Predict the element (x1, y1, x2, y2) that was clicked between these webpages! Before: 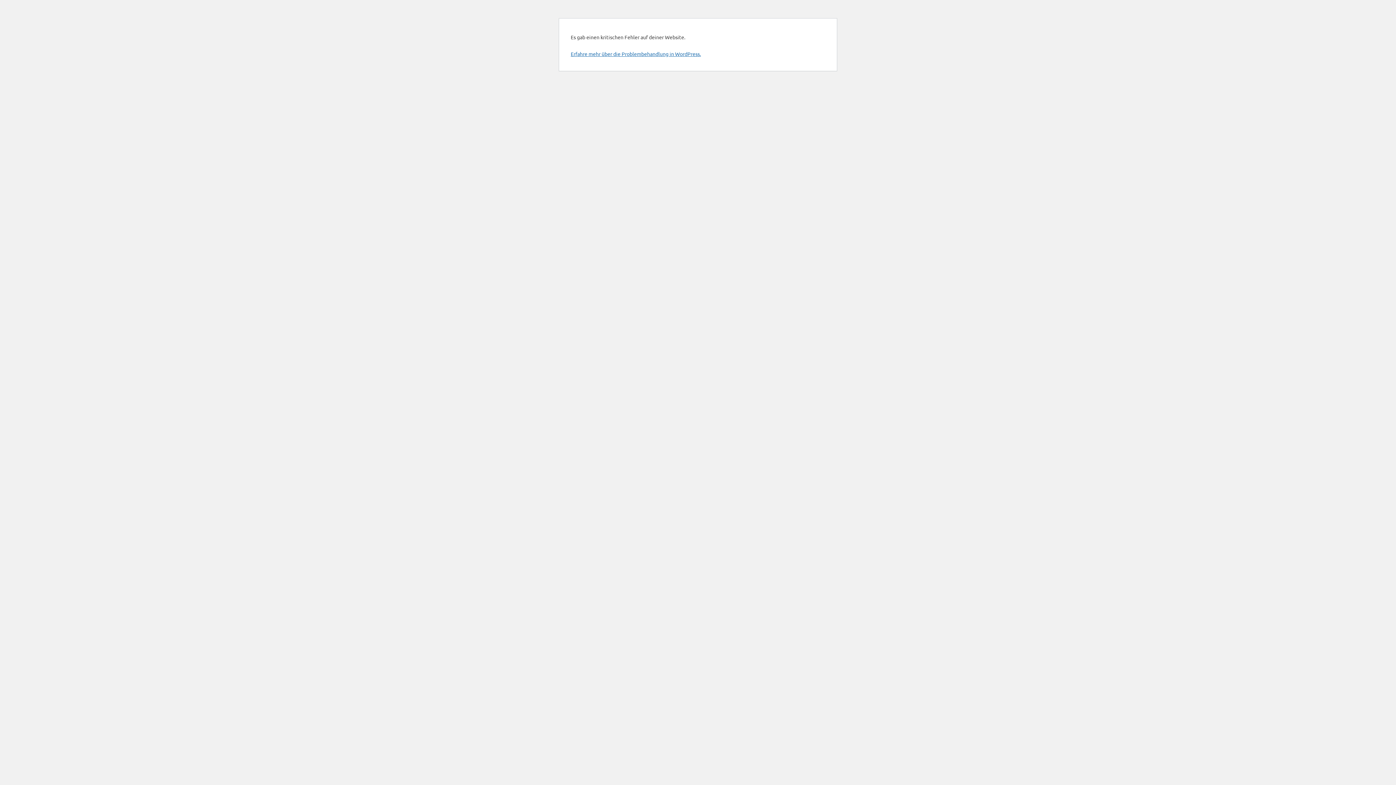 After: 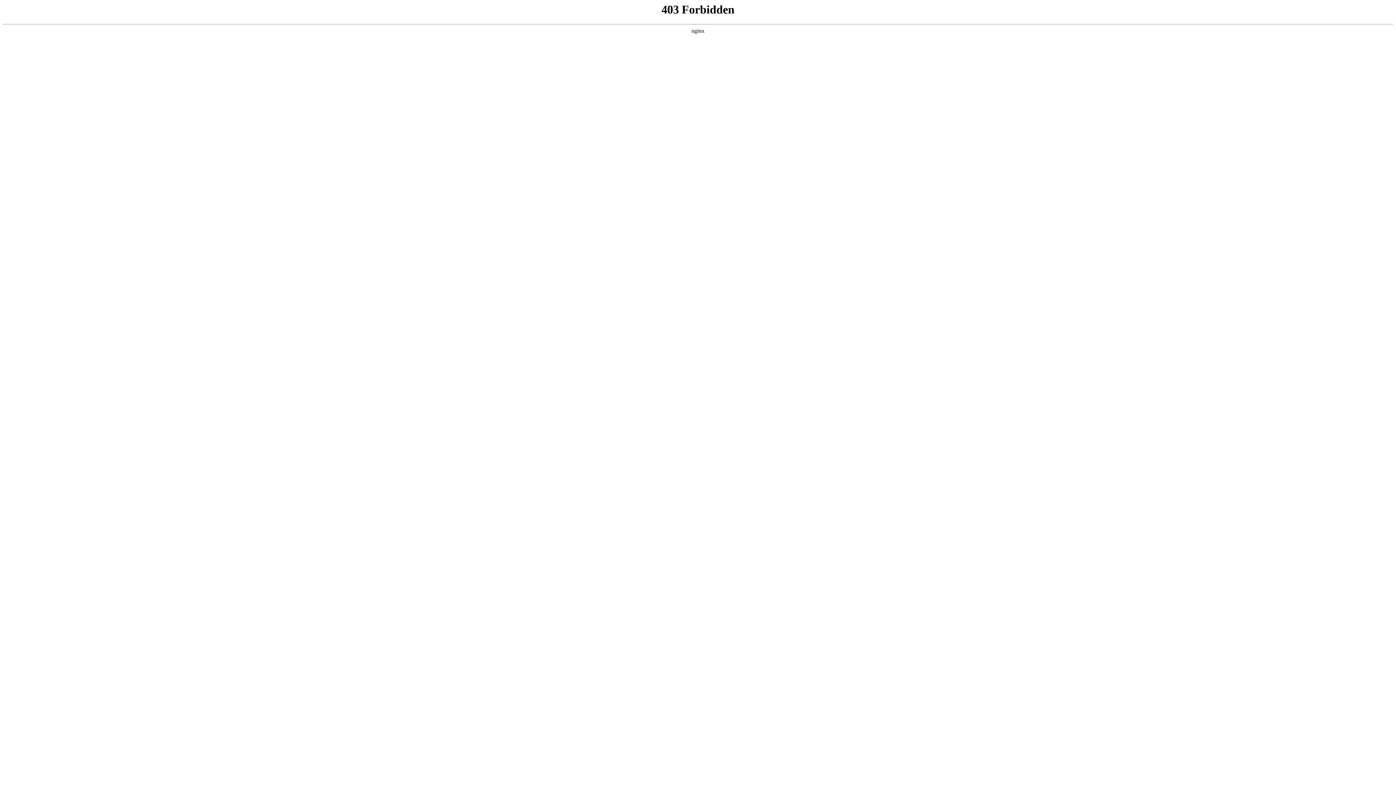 Action: bbox: (570, 50, 701, 57) label: Erfahre mehr über die Problembehandlung in WordPress.